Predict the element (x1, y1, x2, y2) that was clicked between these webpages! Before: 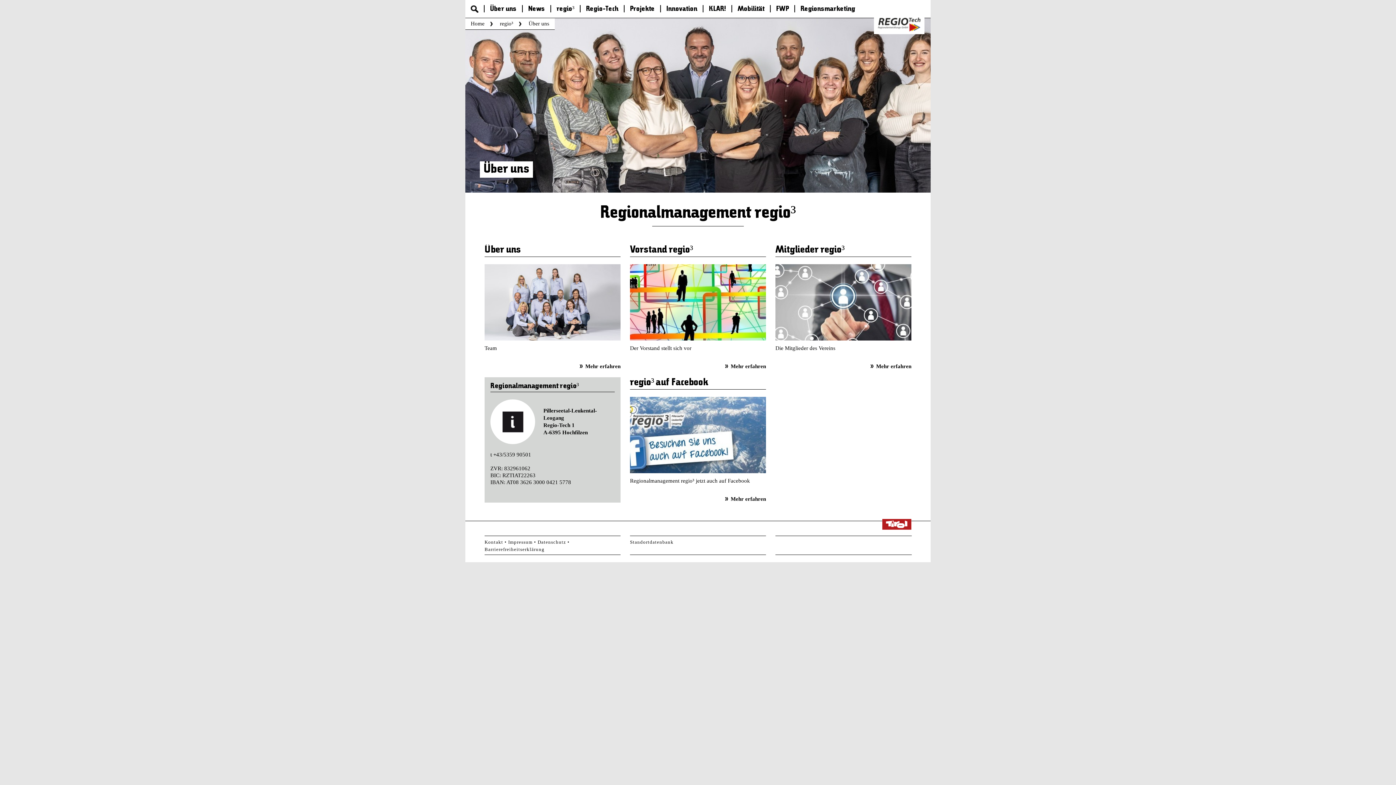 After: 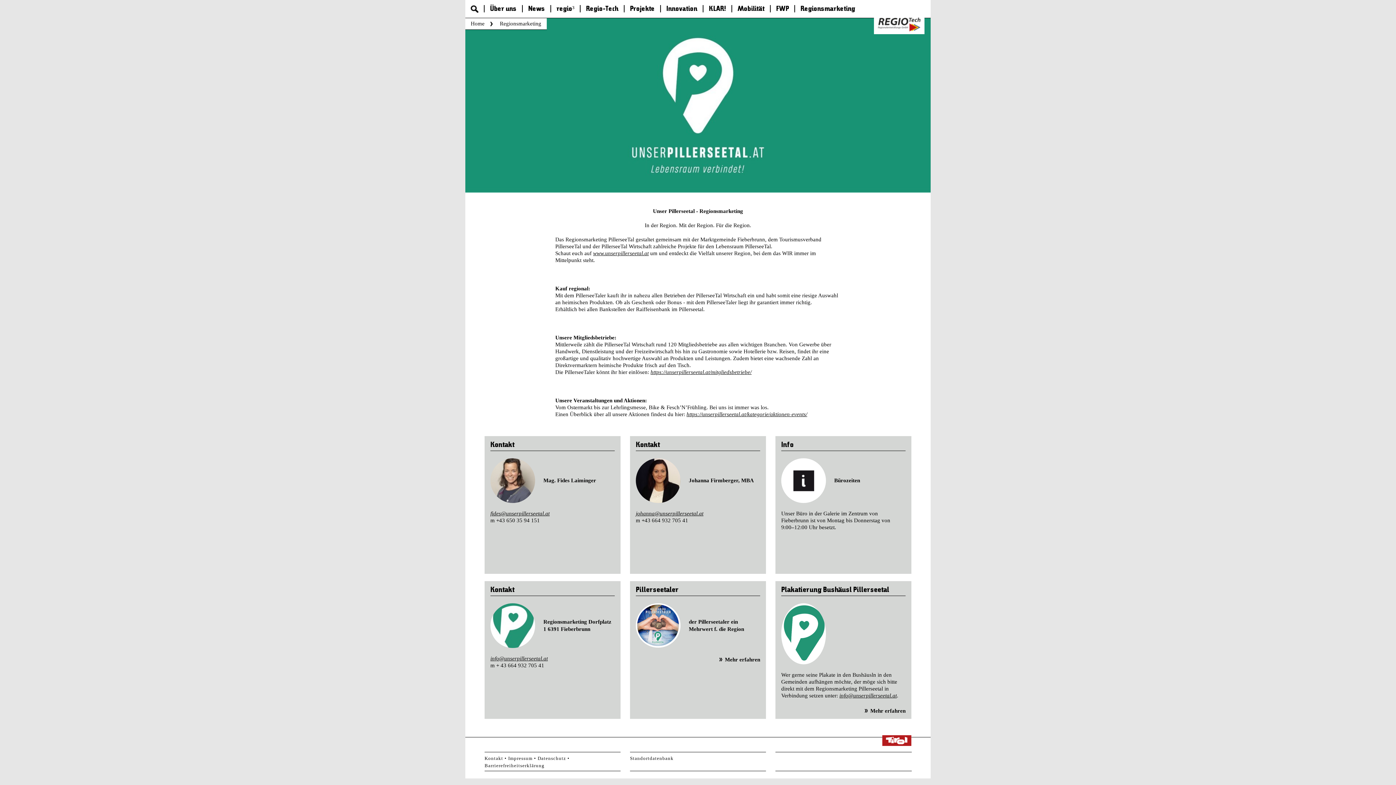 Action: label: Regionsmarketing bbox: (795, 0, 860, 18)